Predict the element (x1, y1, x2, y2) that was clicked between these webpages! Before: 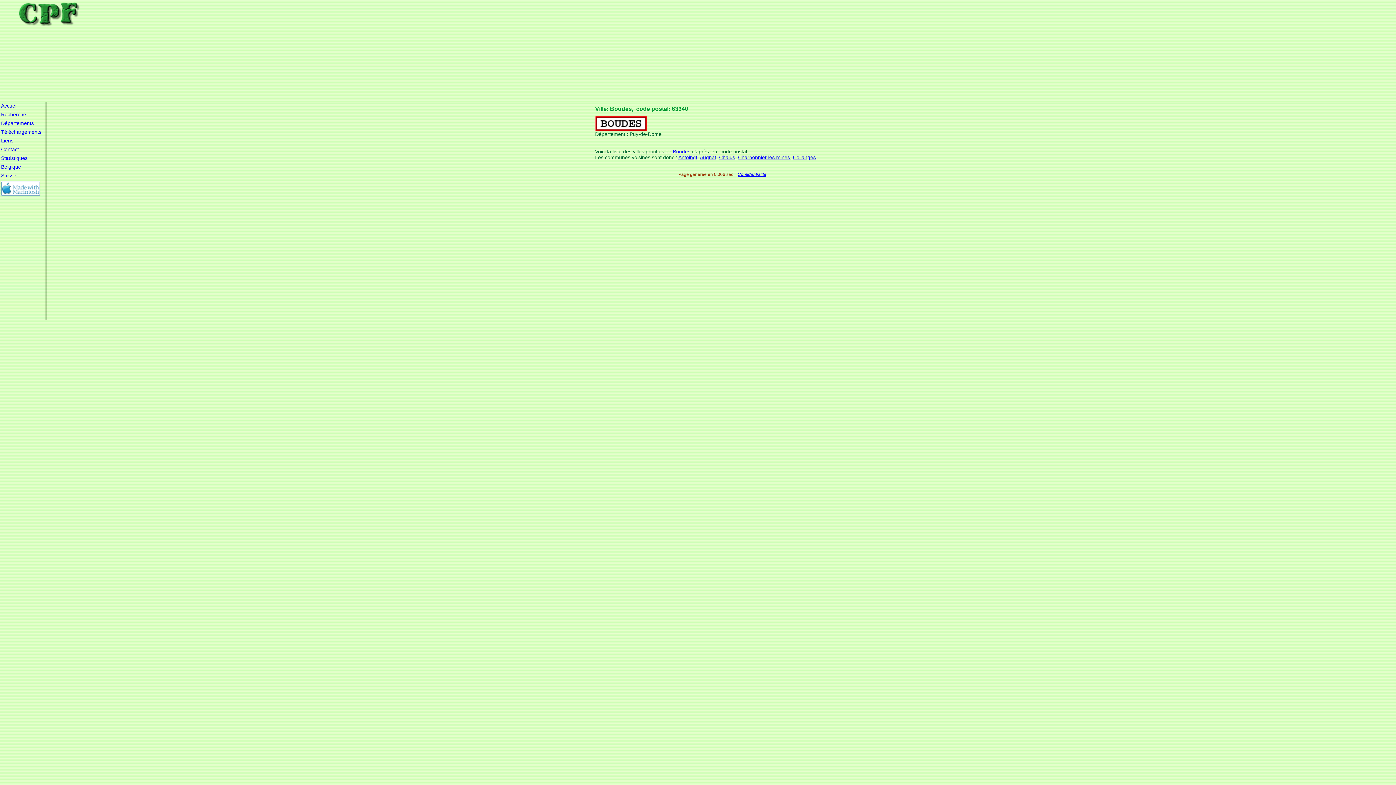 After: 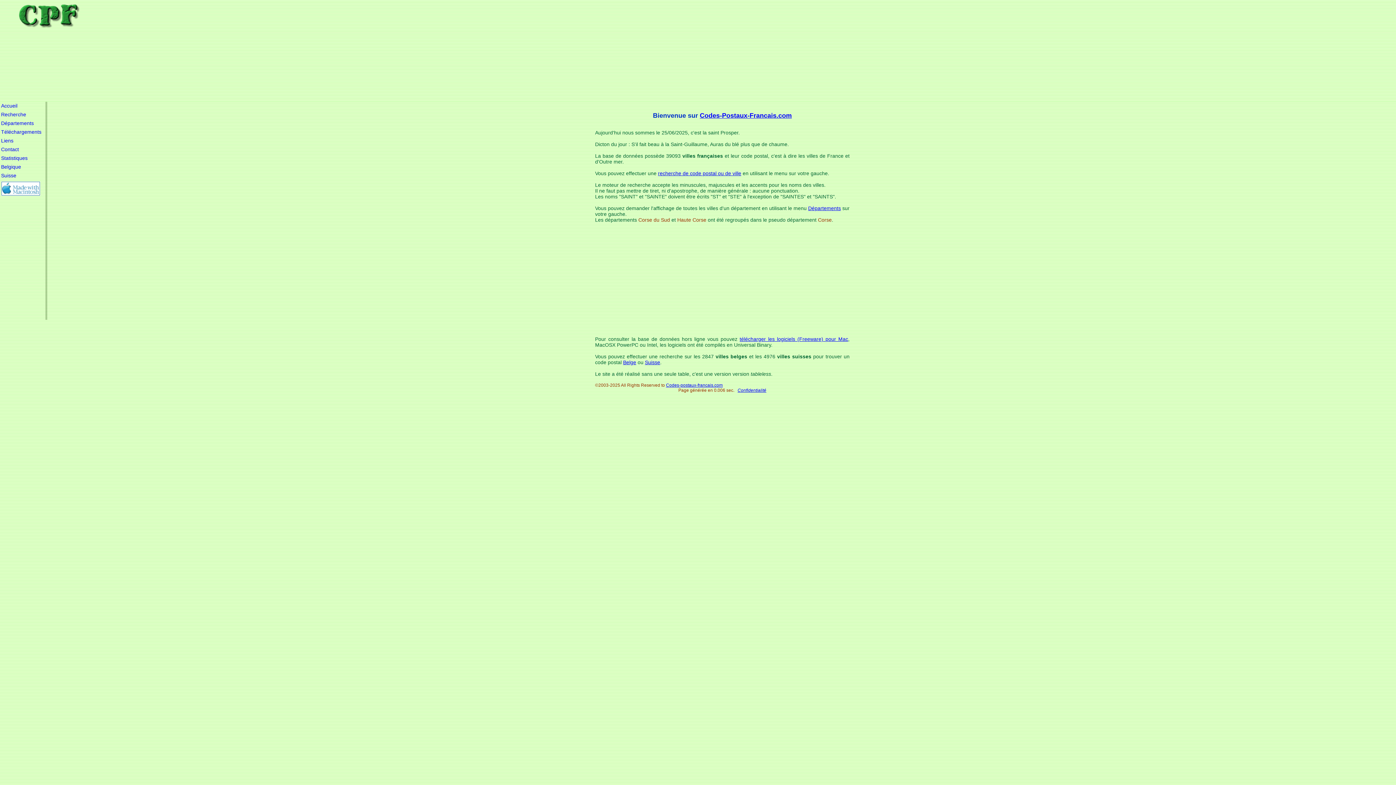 Action: label: Accueil bbox: (1, 102, 17, 108)